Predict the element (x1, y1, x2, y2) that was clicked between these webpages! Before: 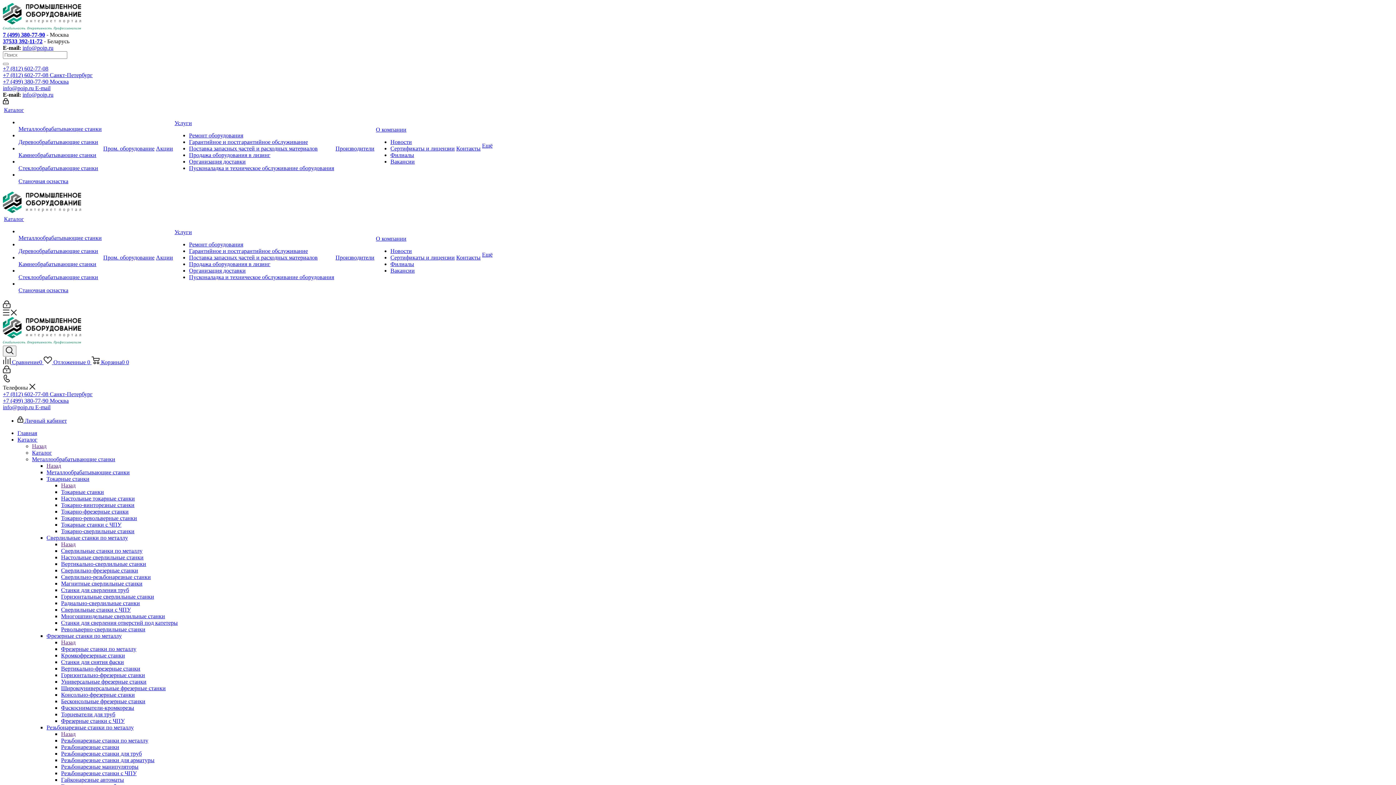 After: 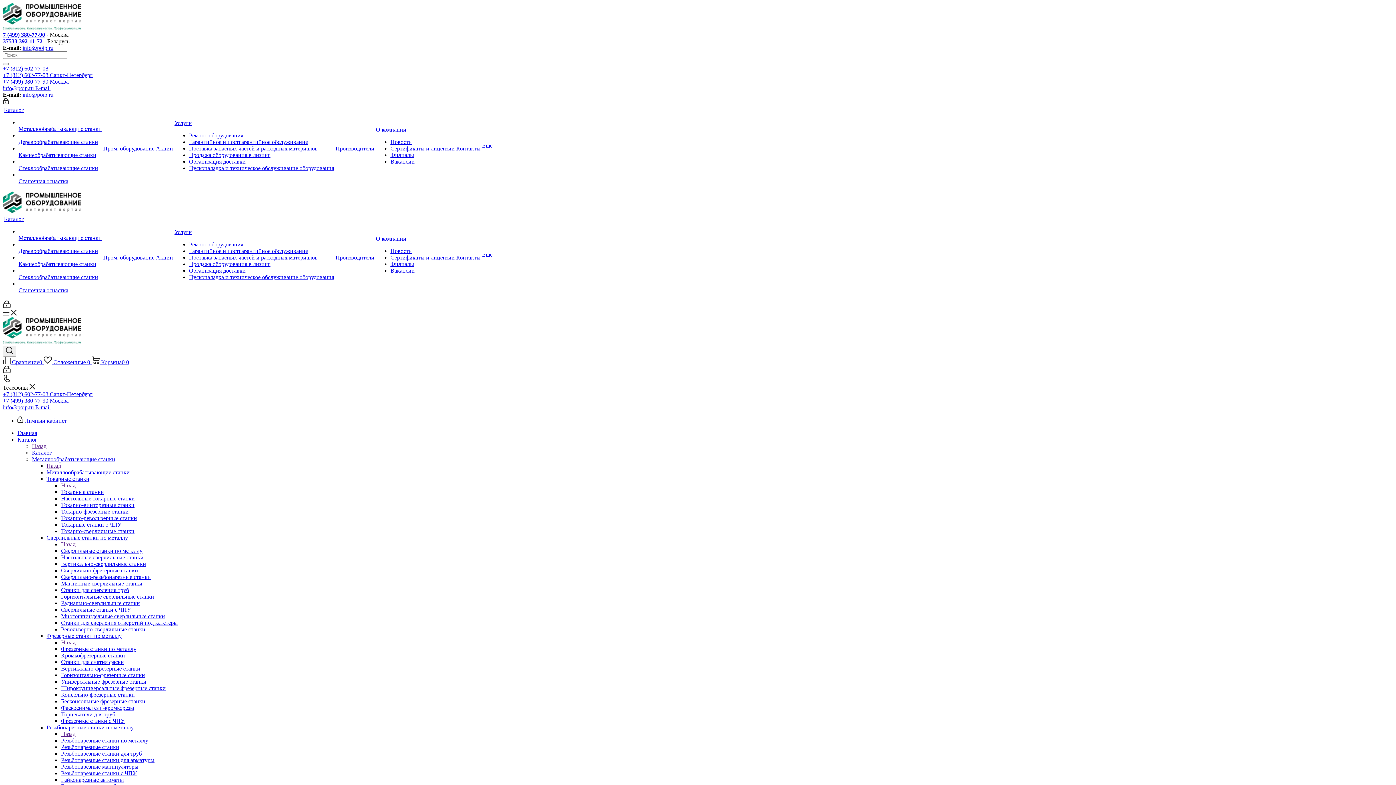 Action: label: Резьбонарезные станки по металлу bbox: (46, 724, 133, 730)